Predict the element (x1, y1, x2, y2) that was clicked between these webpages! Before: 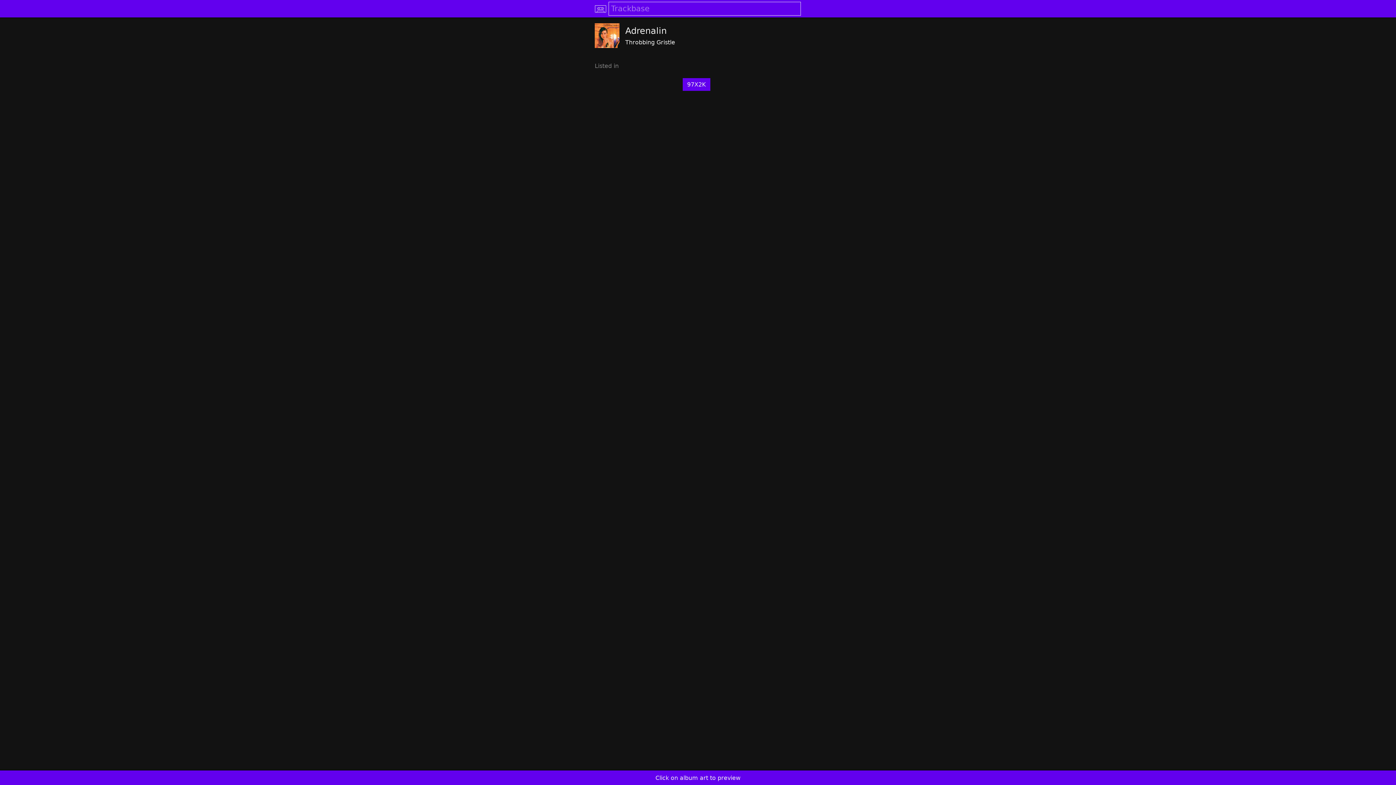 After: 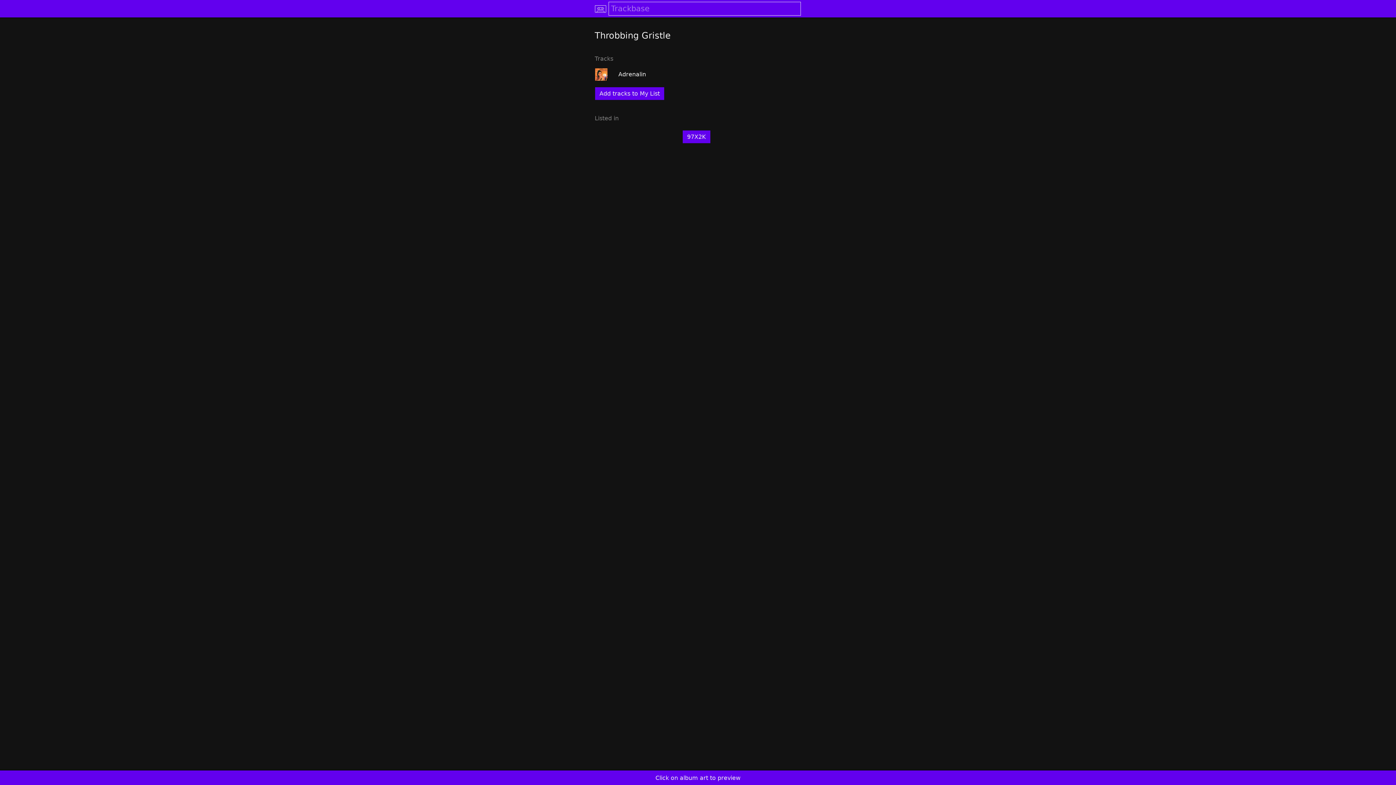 Action: bbox: (625, 38, 675, 45) label: Throbbing Gristle